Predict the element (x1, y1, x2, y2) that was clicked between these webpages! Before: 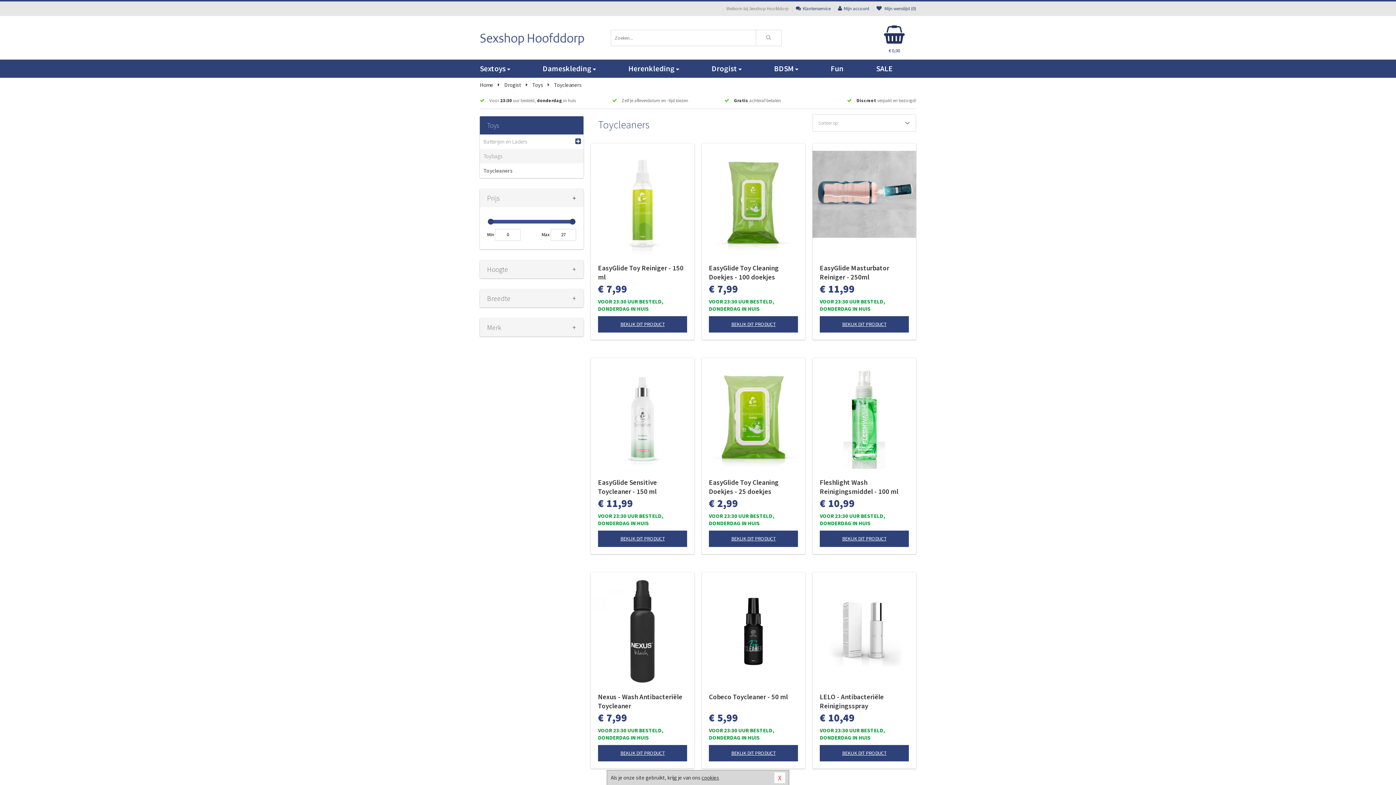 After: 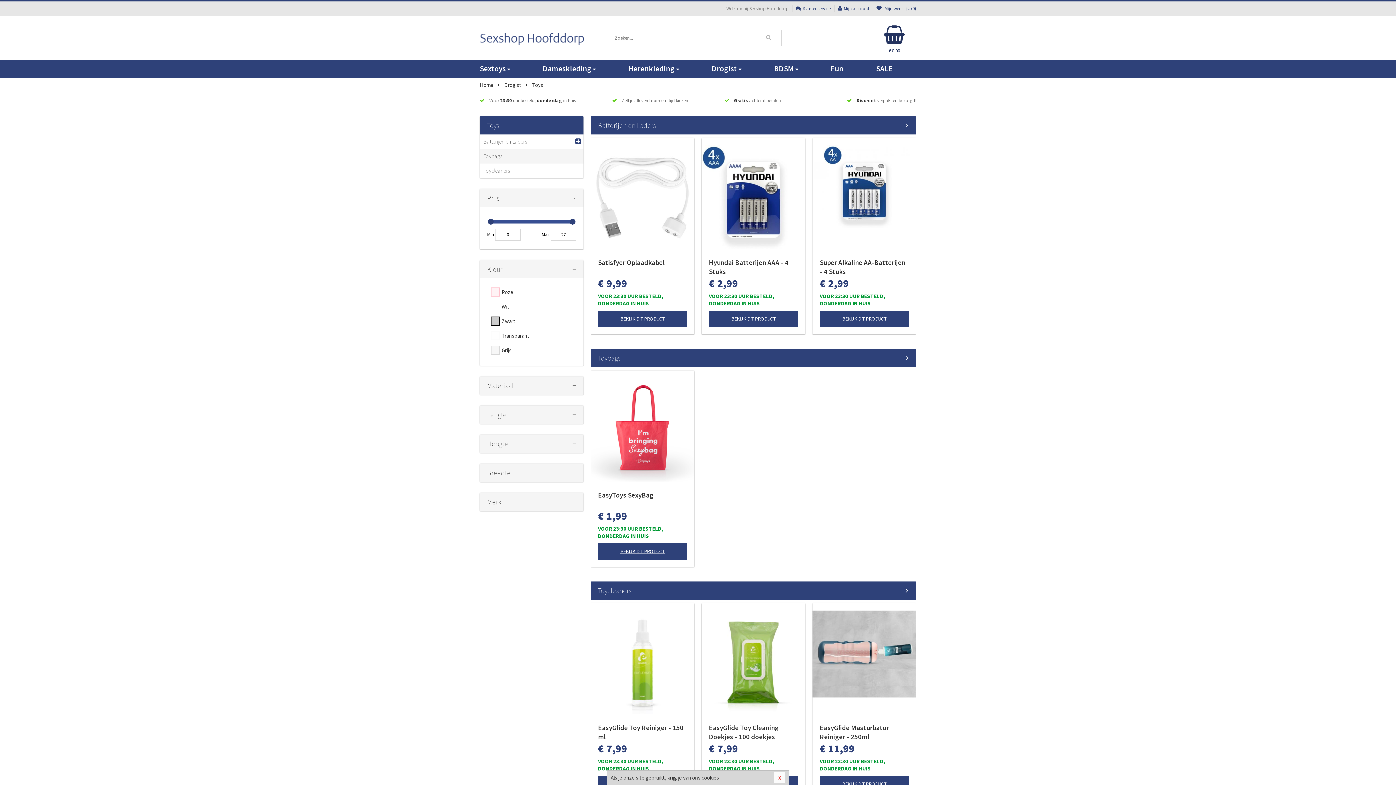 Action: bbox: (532, 77, 543, 92) label: Toys